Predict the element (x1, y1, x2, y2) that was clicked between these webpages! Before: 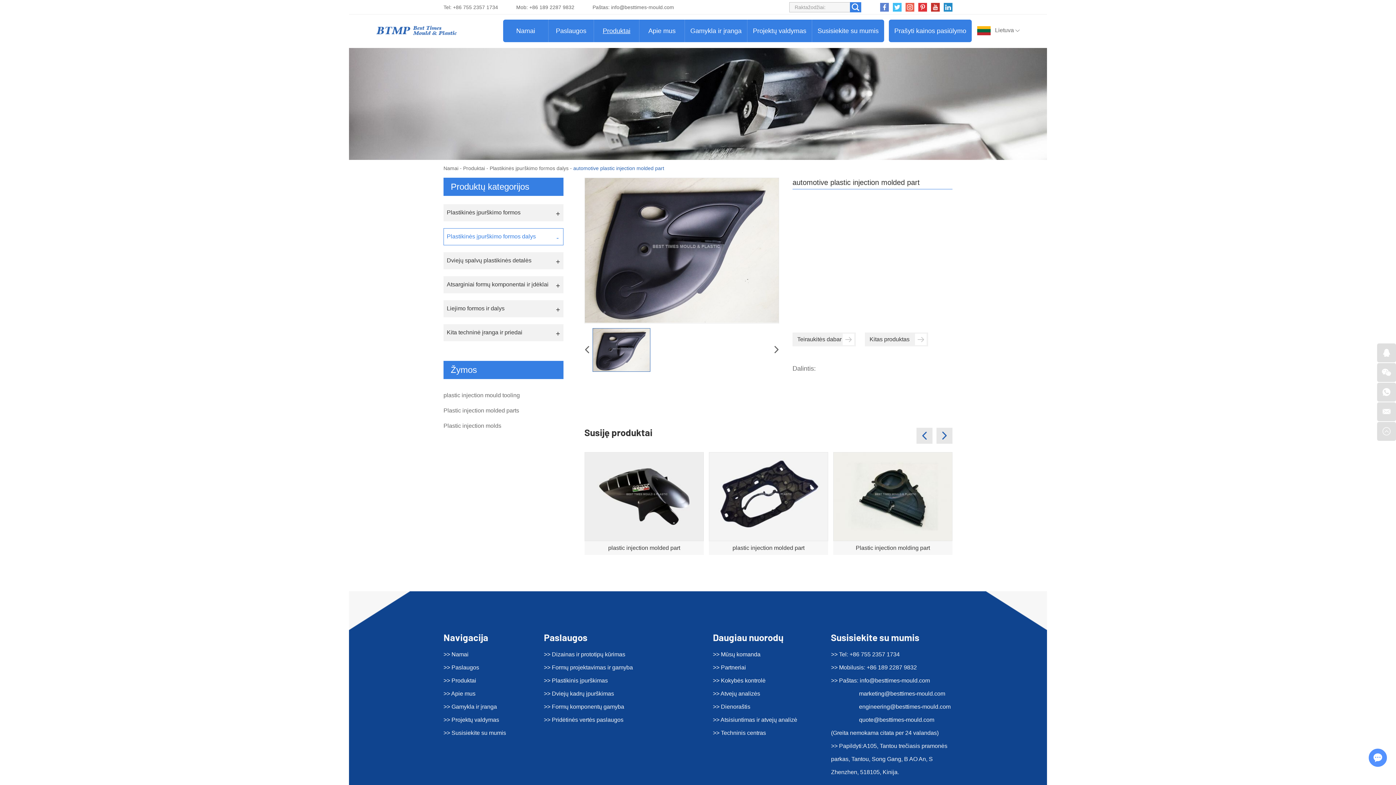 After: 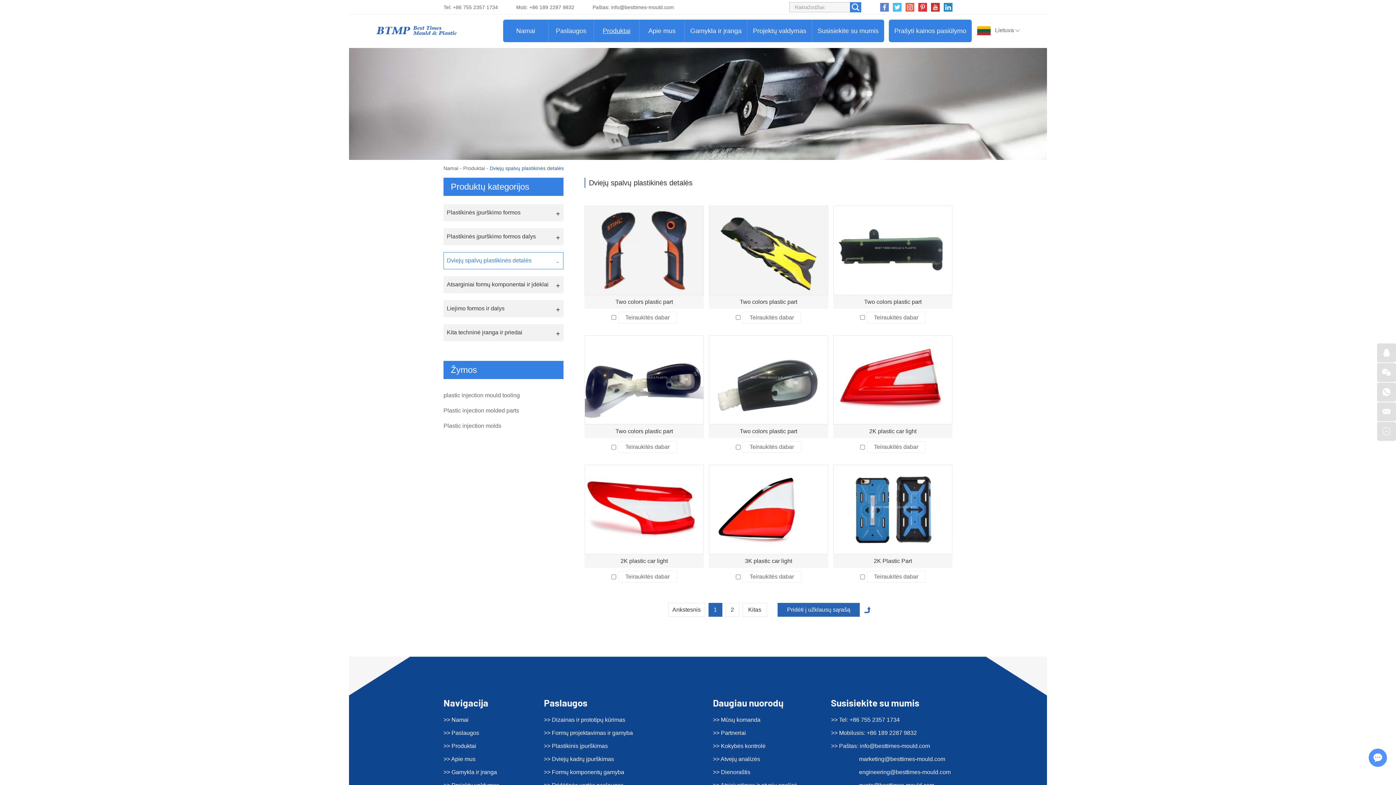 Action: label: Dviejų spalvų plastikinės detalės bbox: (443, 252, 563, 269)